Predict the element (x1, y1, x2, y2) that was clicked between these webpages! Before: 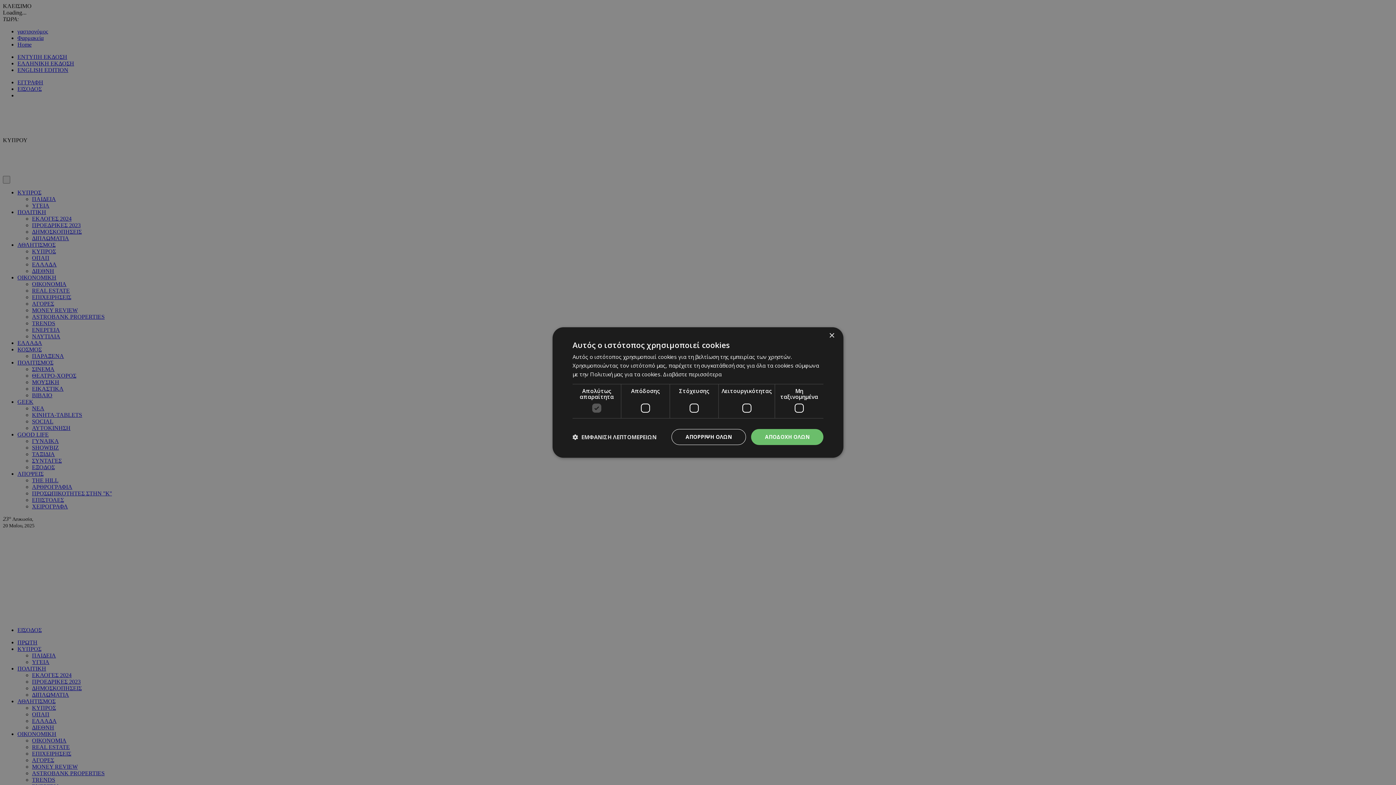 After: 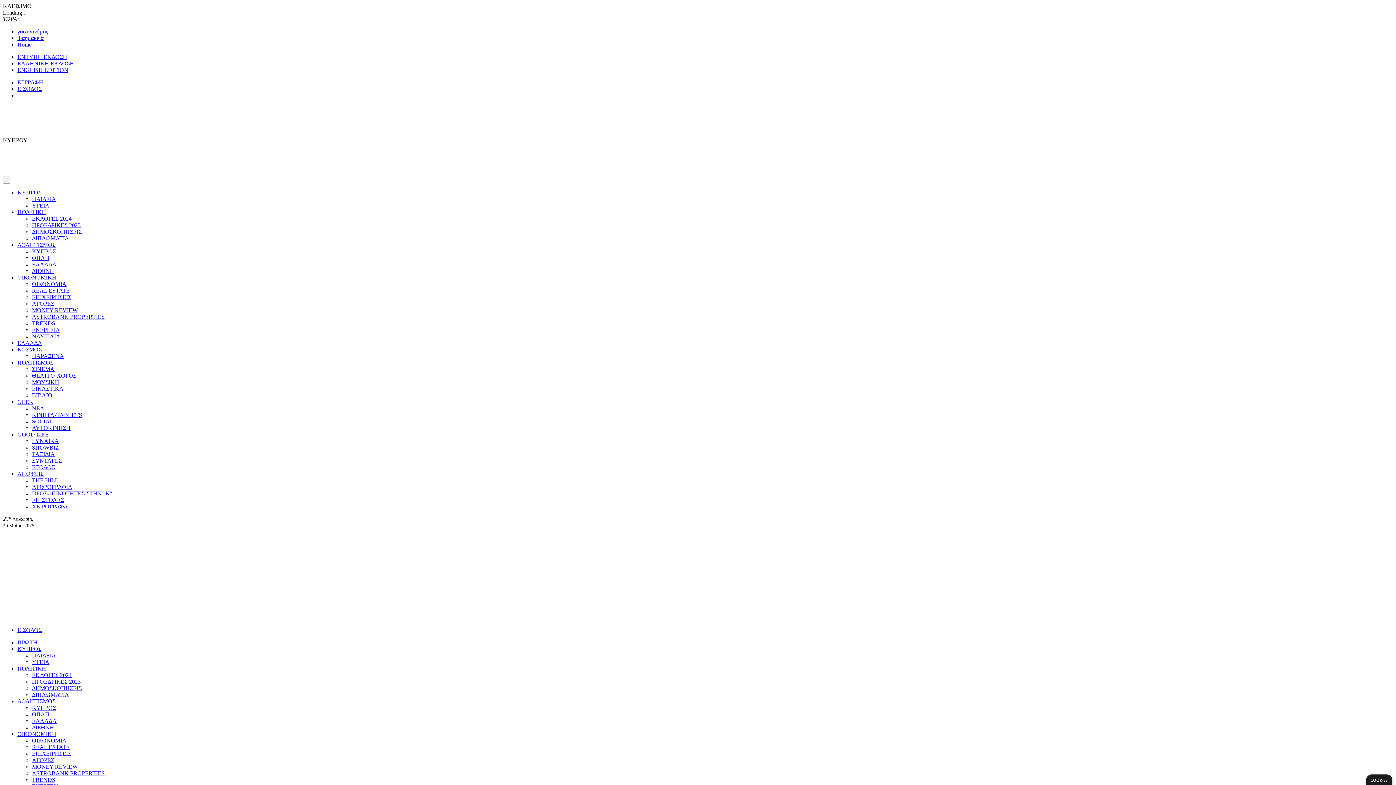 Action: bbox: (751, 429, 823, 445) label: ΑΠΟΔΟΧΗ ΟΛΩΝ